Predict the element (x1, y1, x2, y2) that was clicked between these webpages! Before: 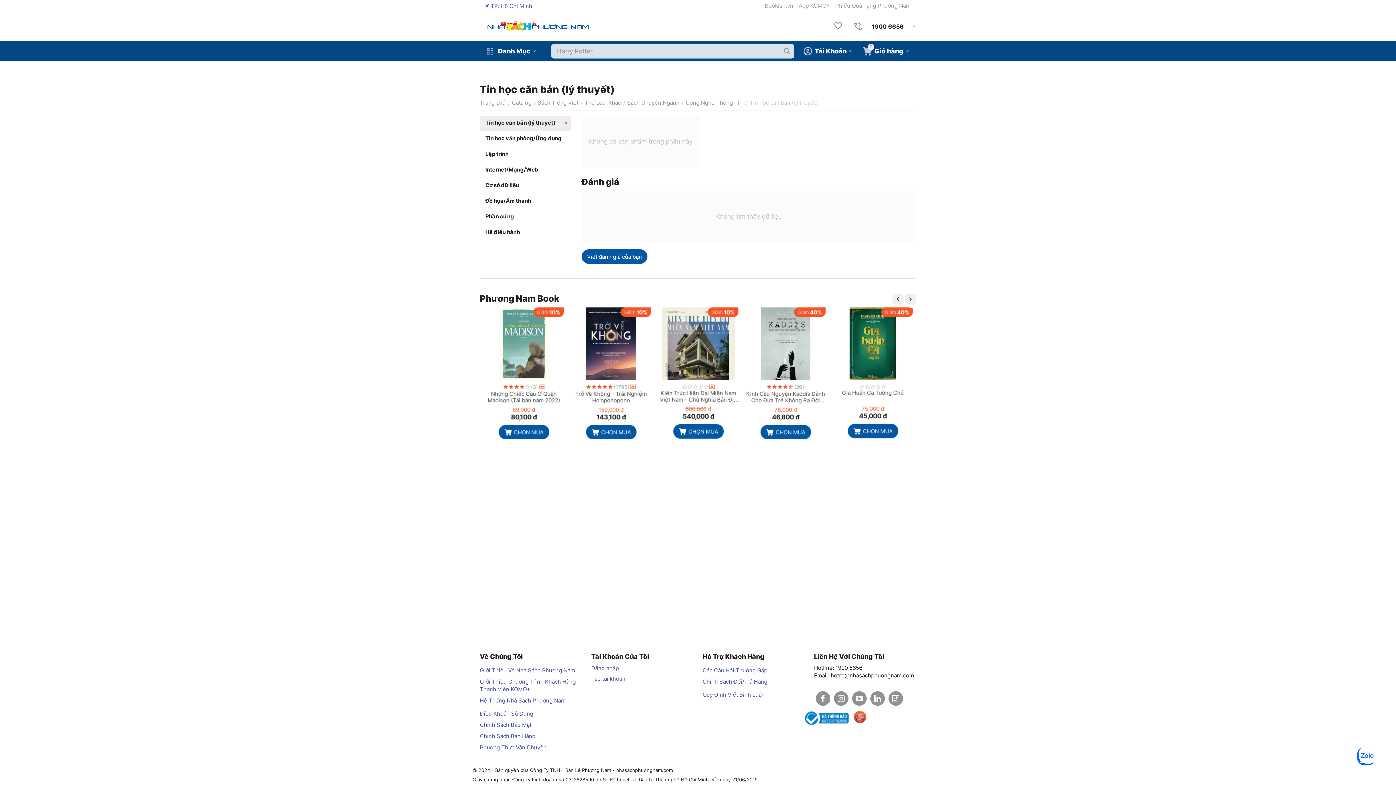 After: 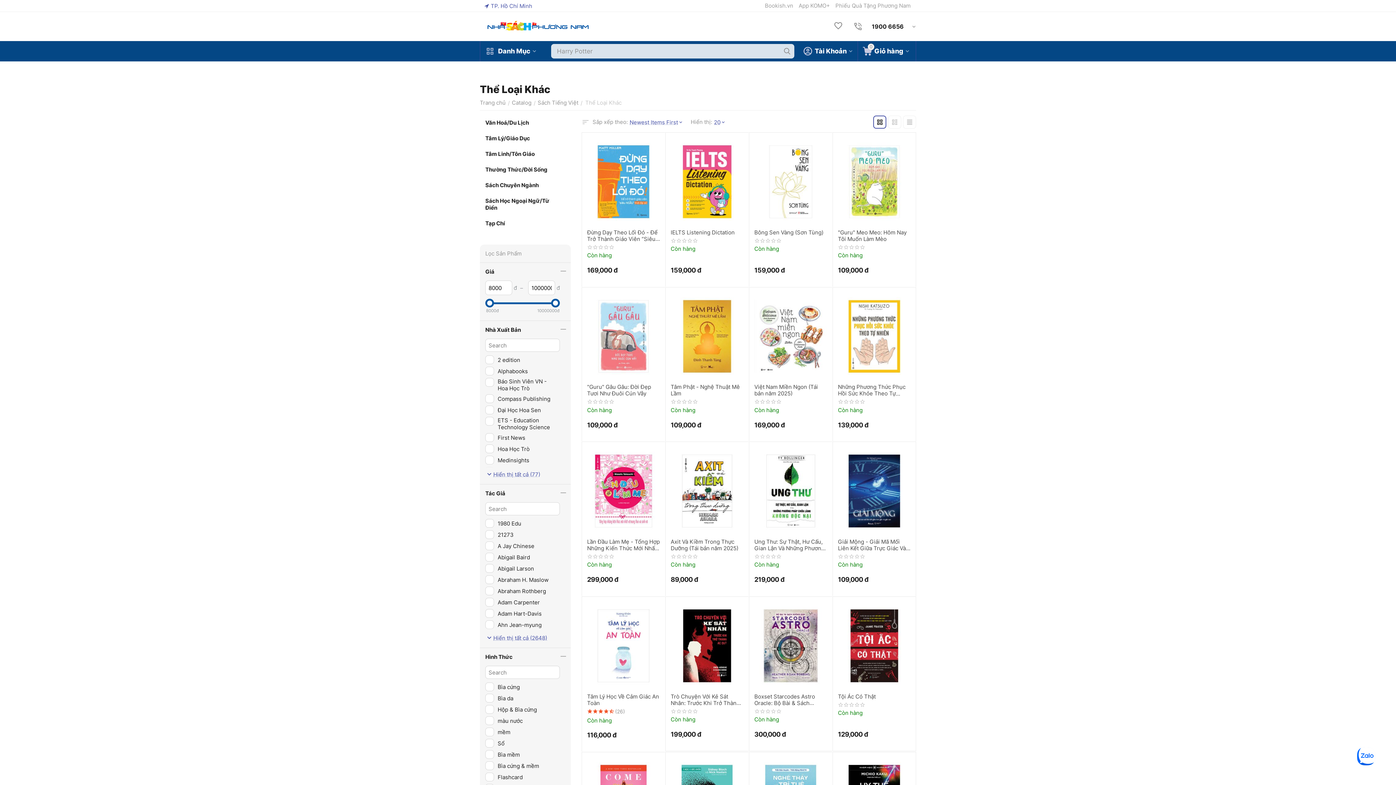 Action: label: Thể Loại Khác bbox: (584, 97, 621, 108)